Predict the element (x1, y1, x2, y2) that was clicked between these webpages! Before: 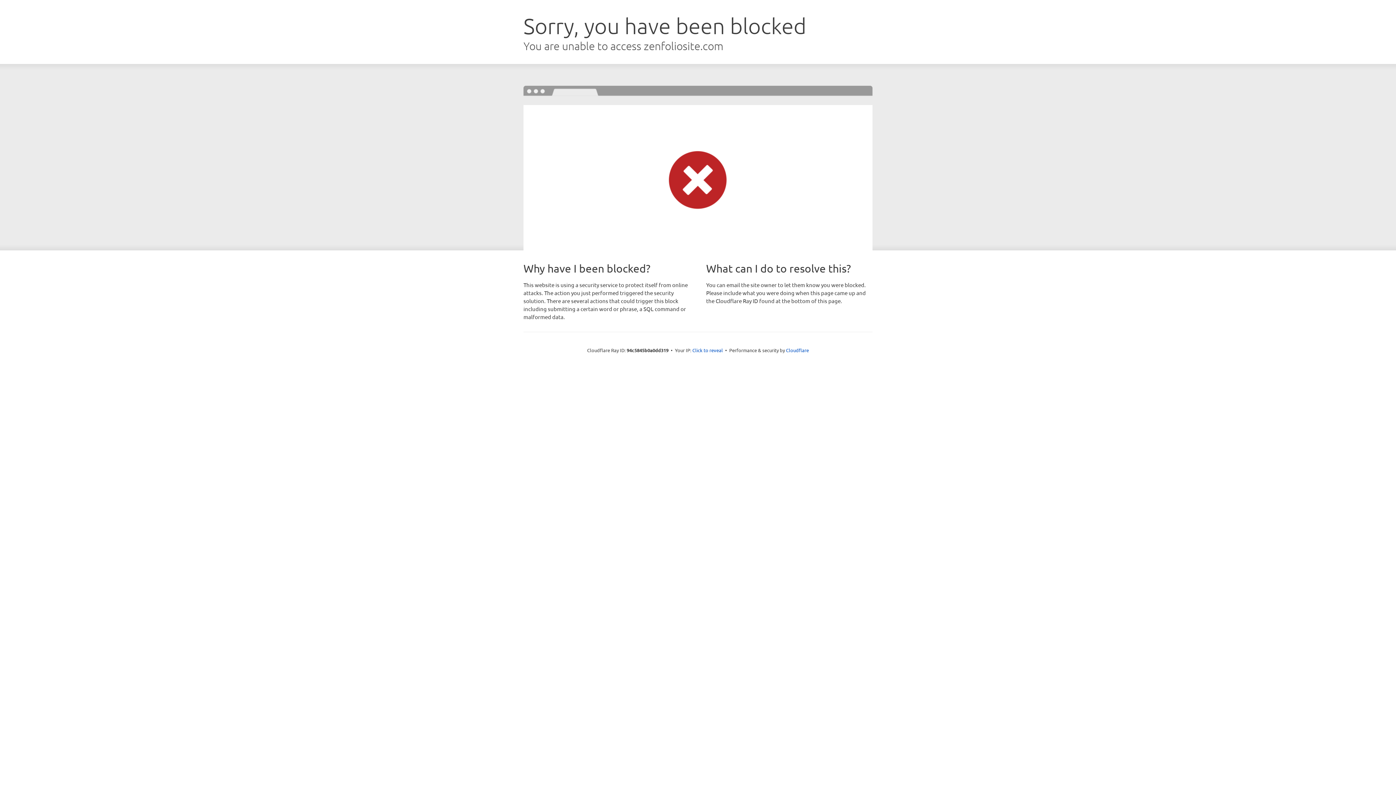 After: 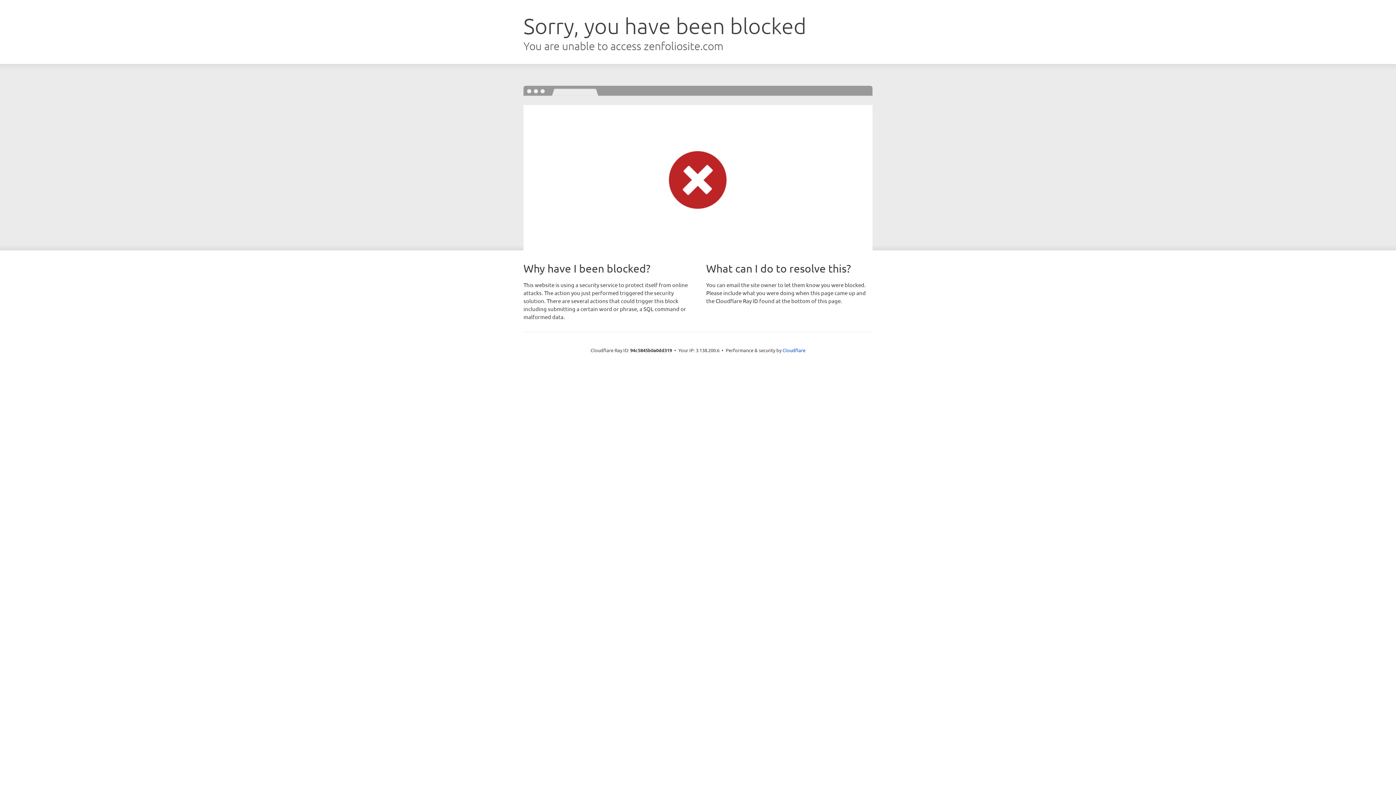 Action: label: Click to reveal bbox: (692, 346, 723, 353)